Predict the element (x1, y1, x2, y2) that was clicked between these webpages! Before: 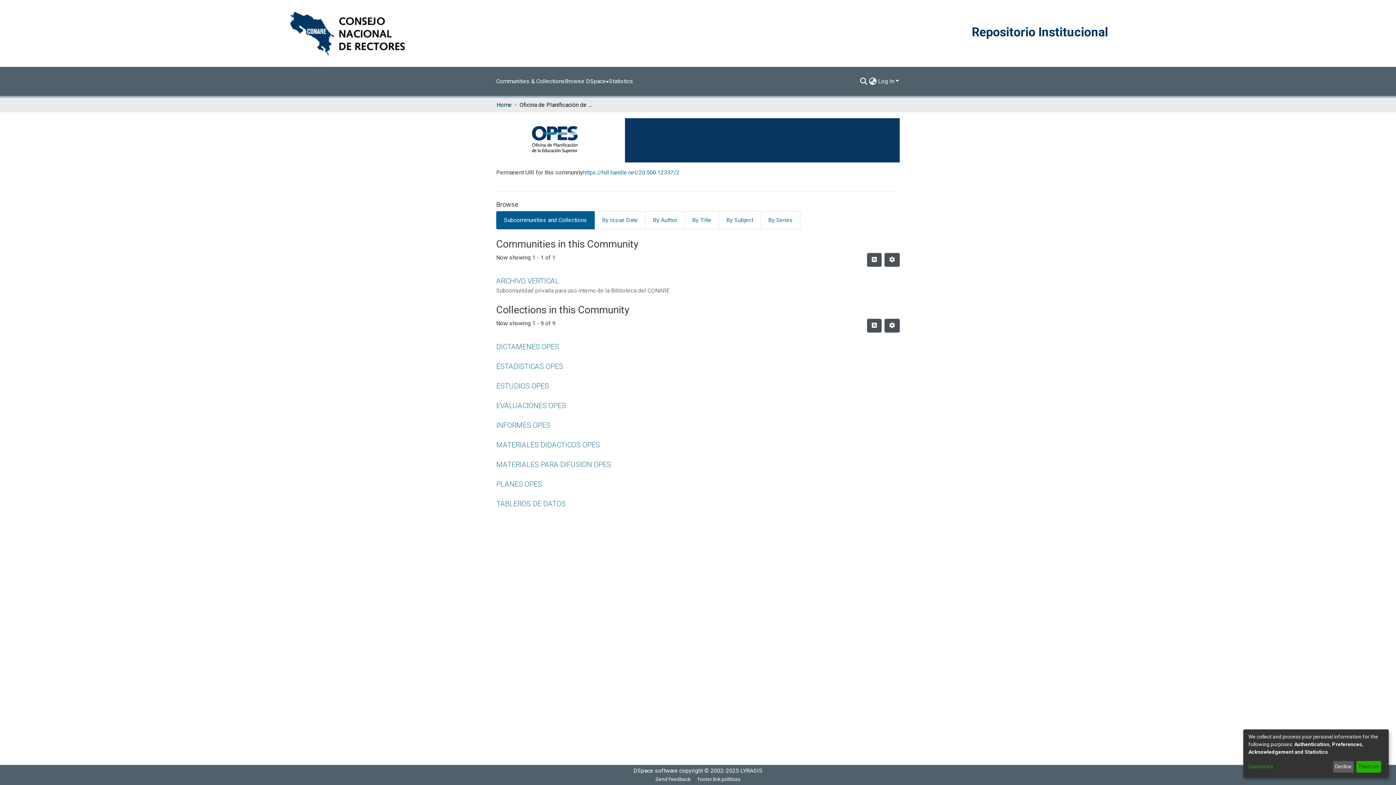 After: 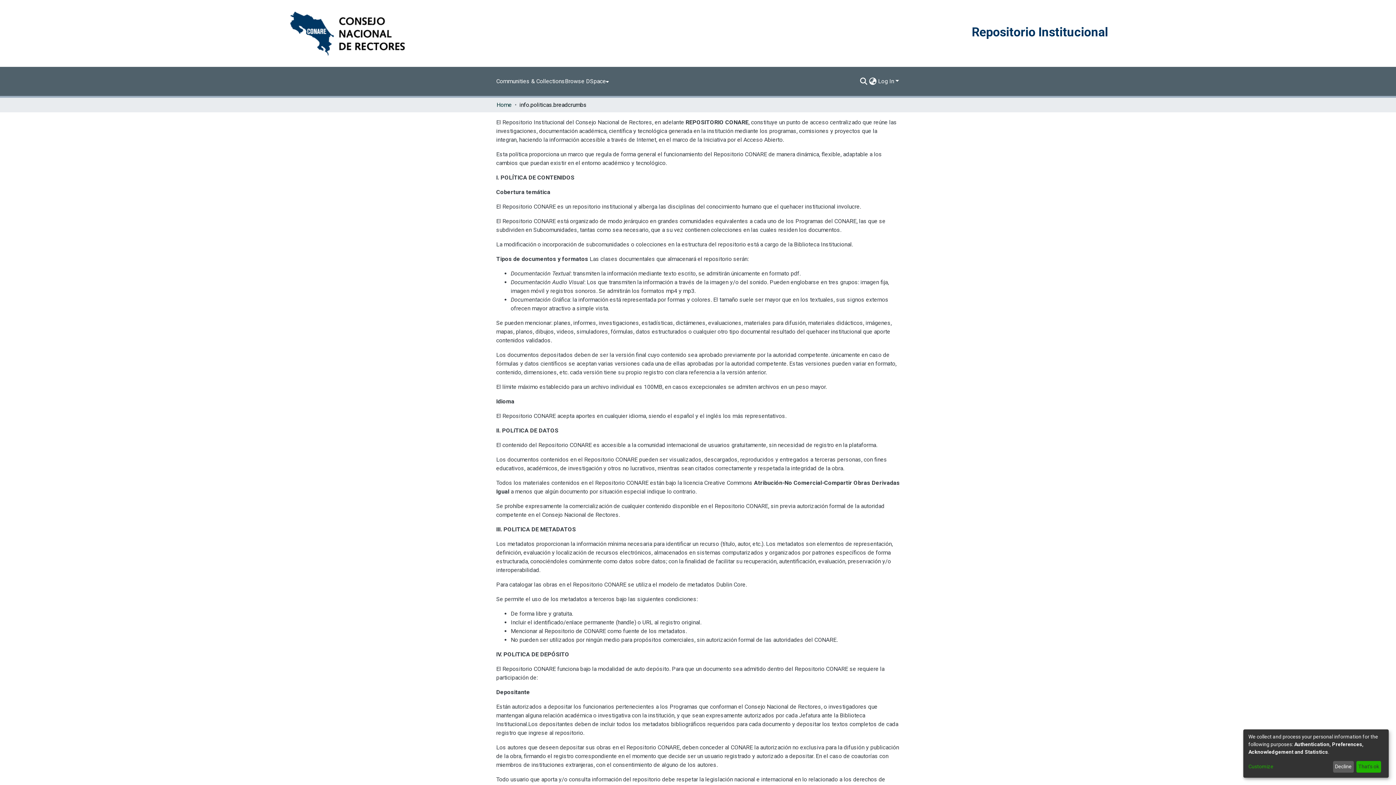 Action: bbox: (673, 775, 722, 784) label: footer.link.politicas